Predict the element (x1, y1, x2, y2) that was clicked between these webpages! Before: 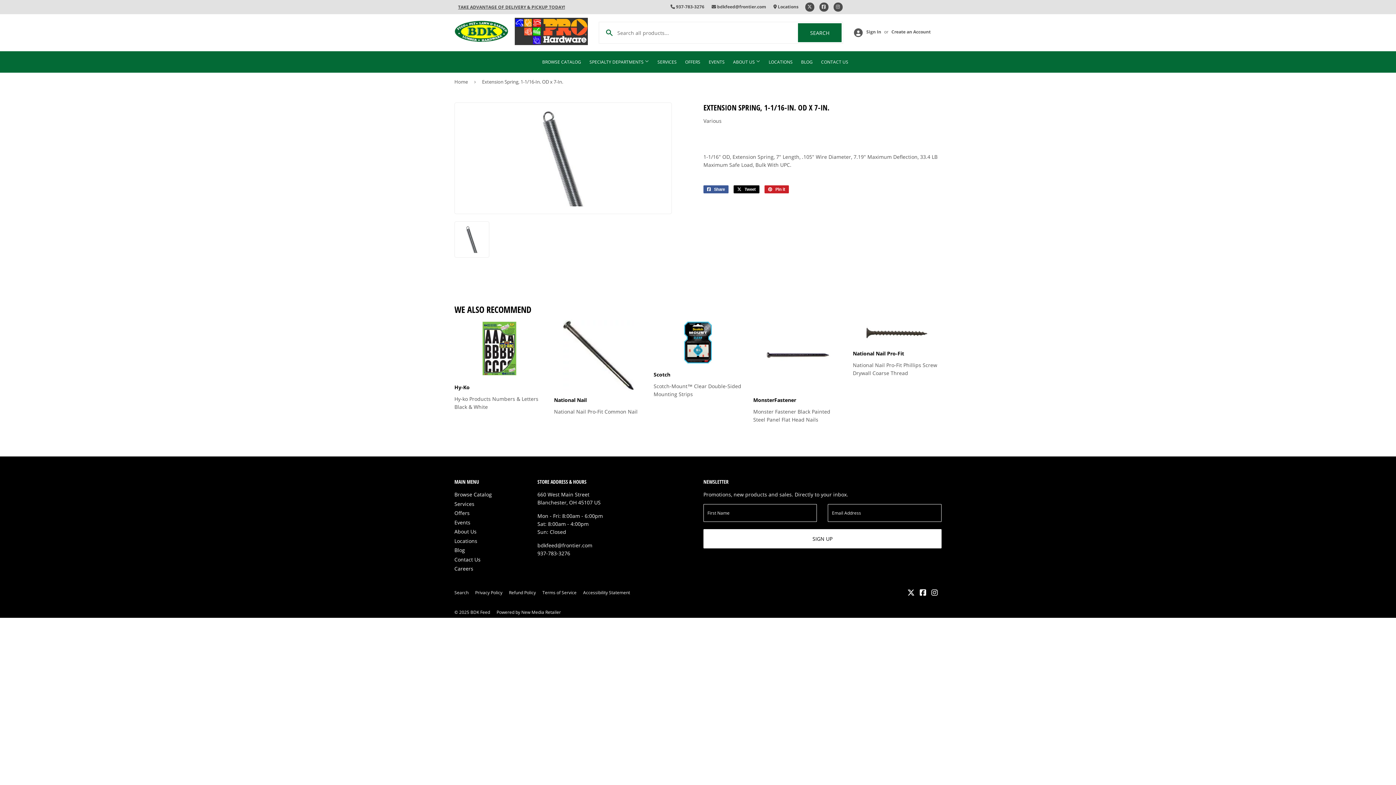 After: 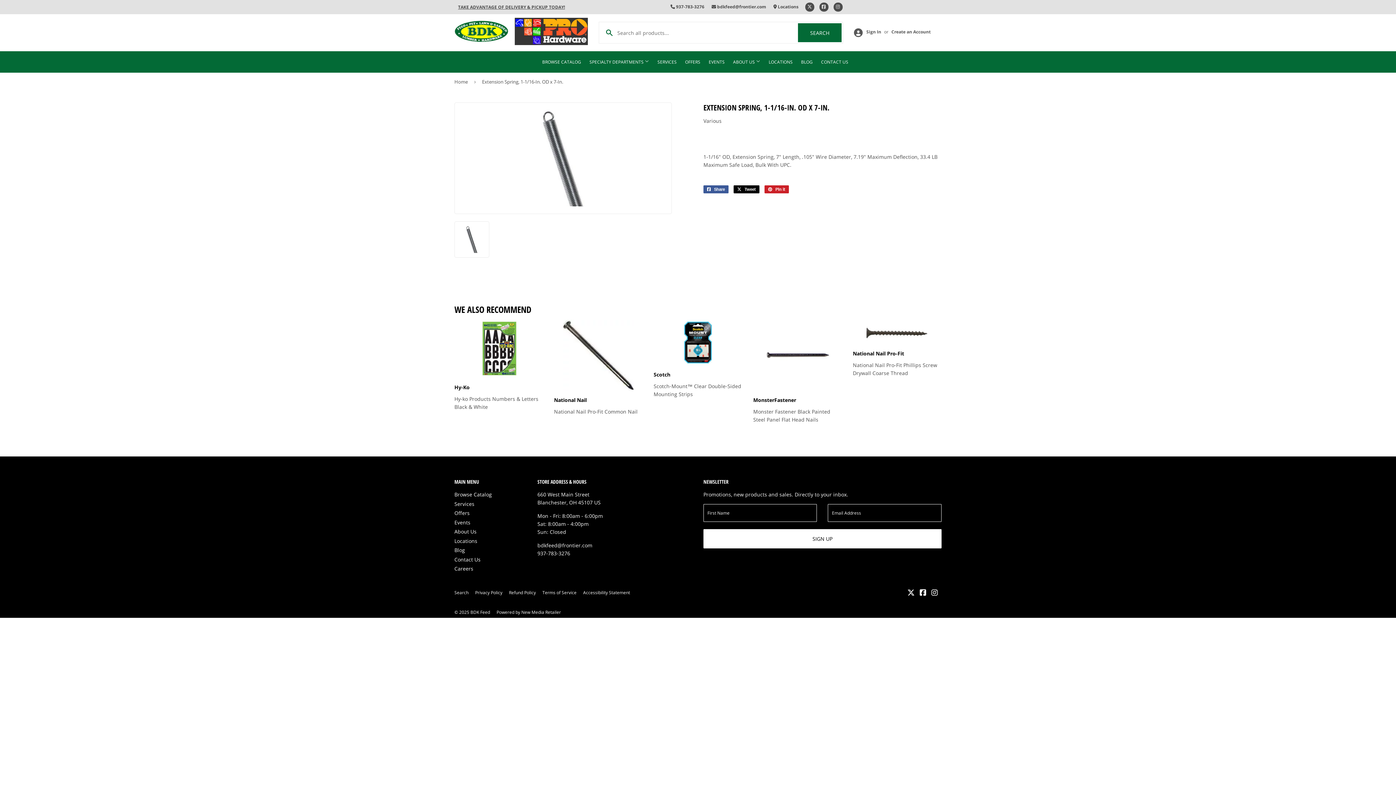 Action: bbox: (833, 2, 842, 11) label: Instagram